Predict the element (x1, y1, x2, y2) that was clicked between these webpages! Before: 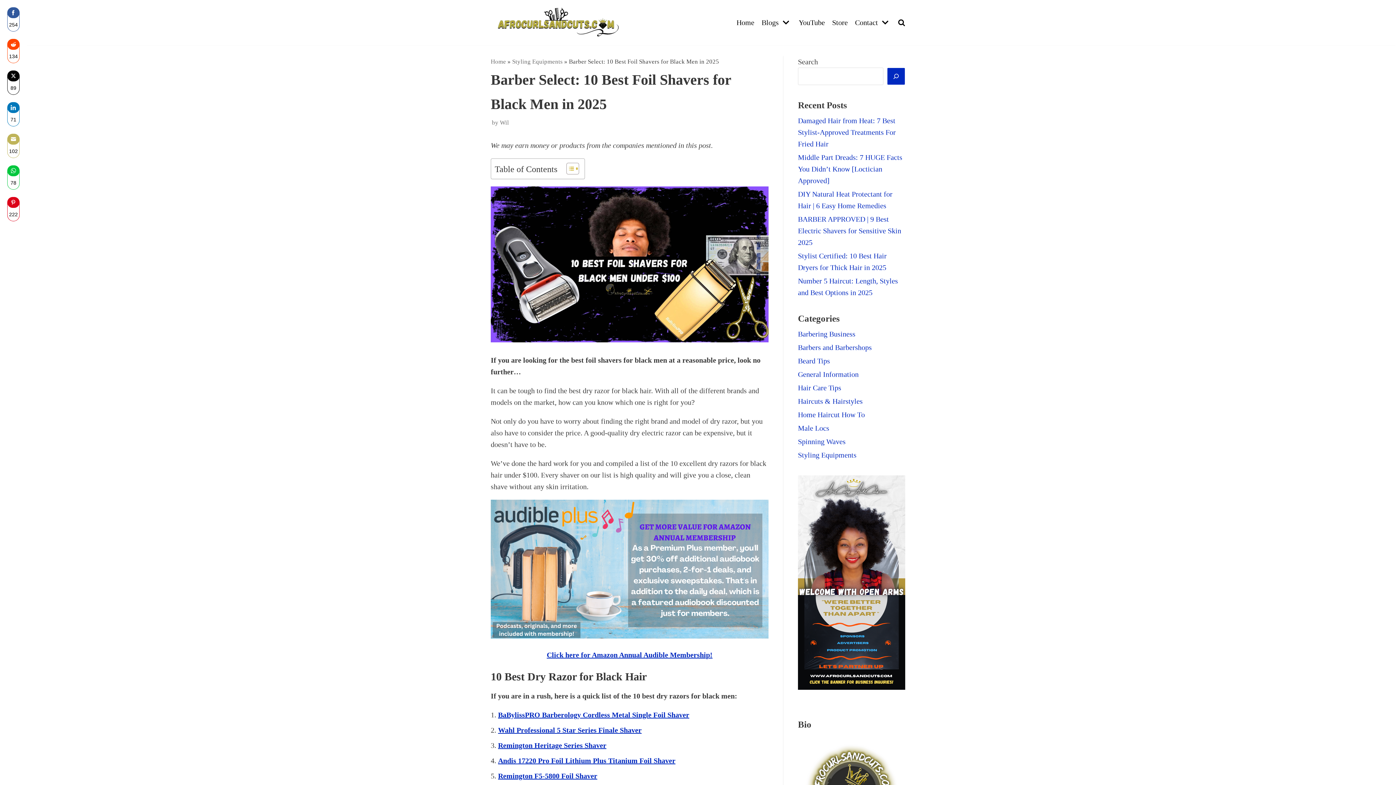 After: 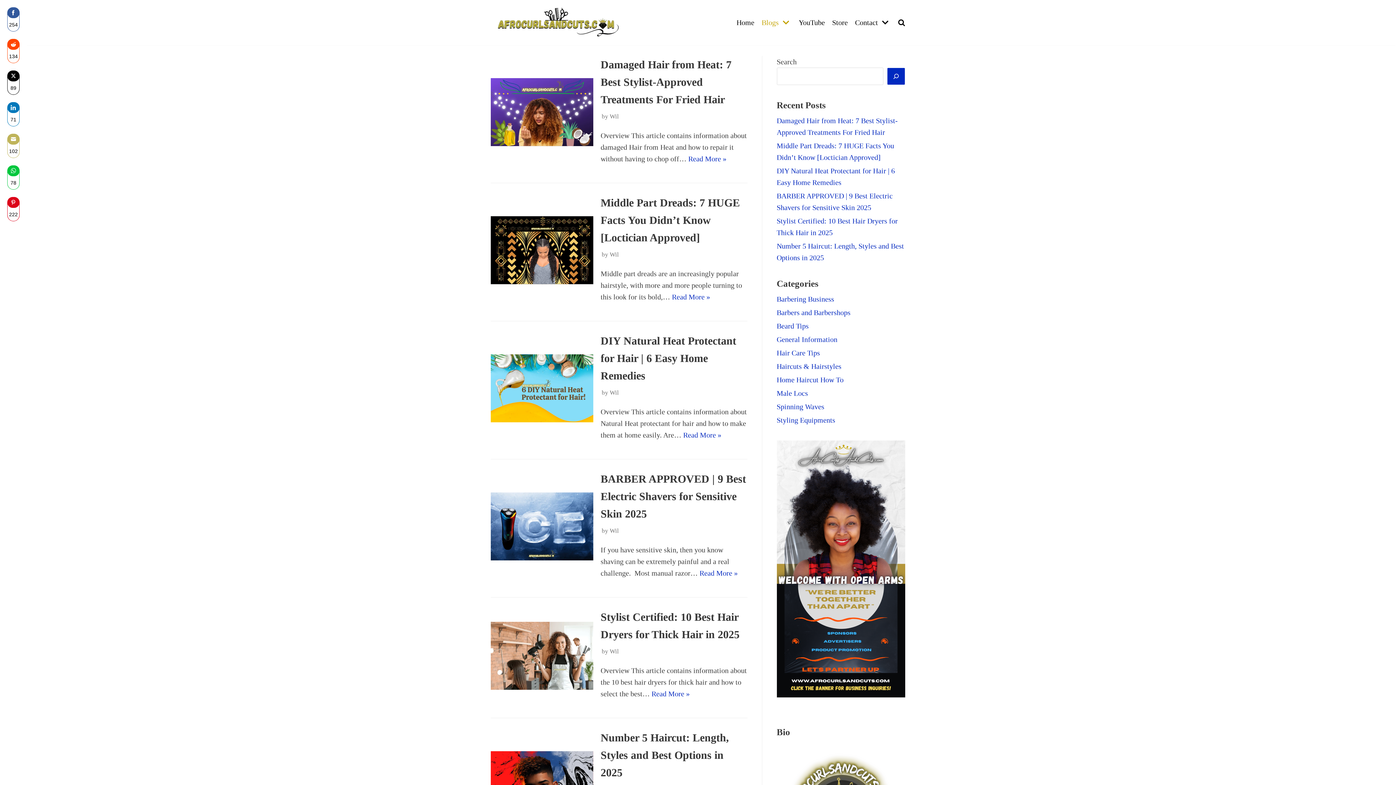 Action: bbox: (490, 58, 506, 64) label: Home